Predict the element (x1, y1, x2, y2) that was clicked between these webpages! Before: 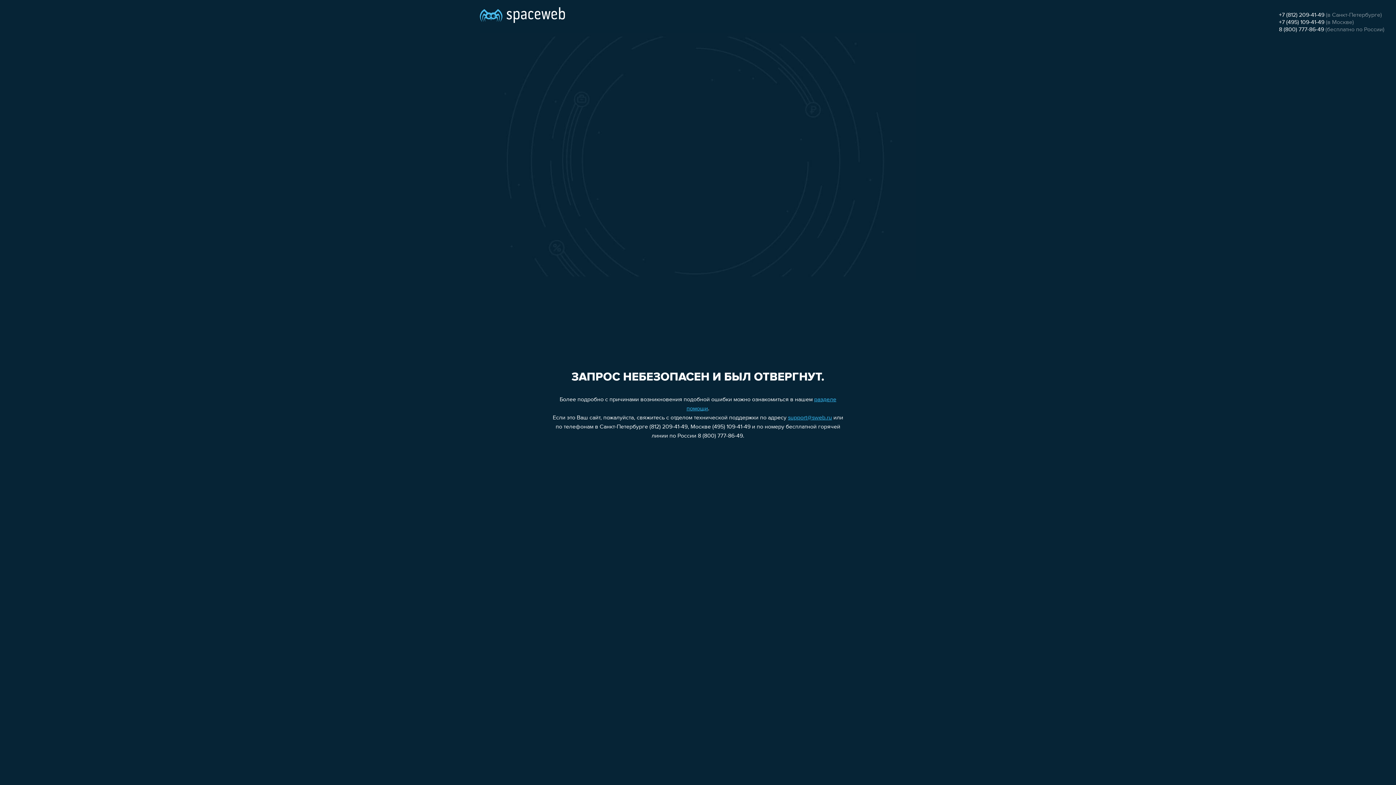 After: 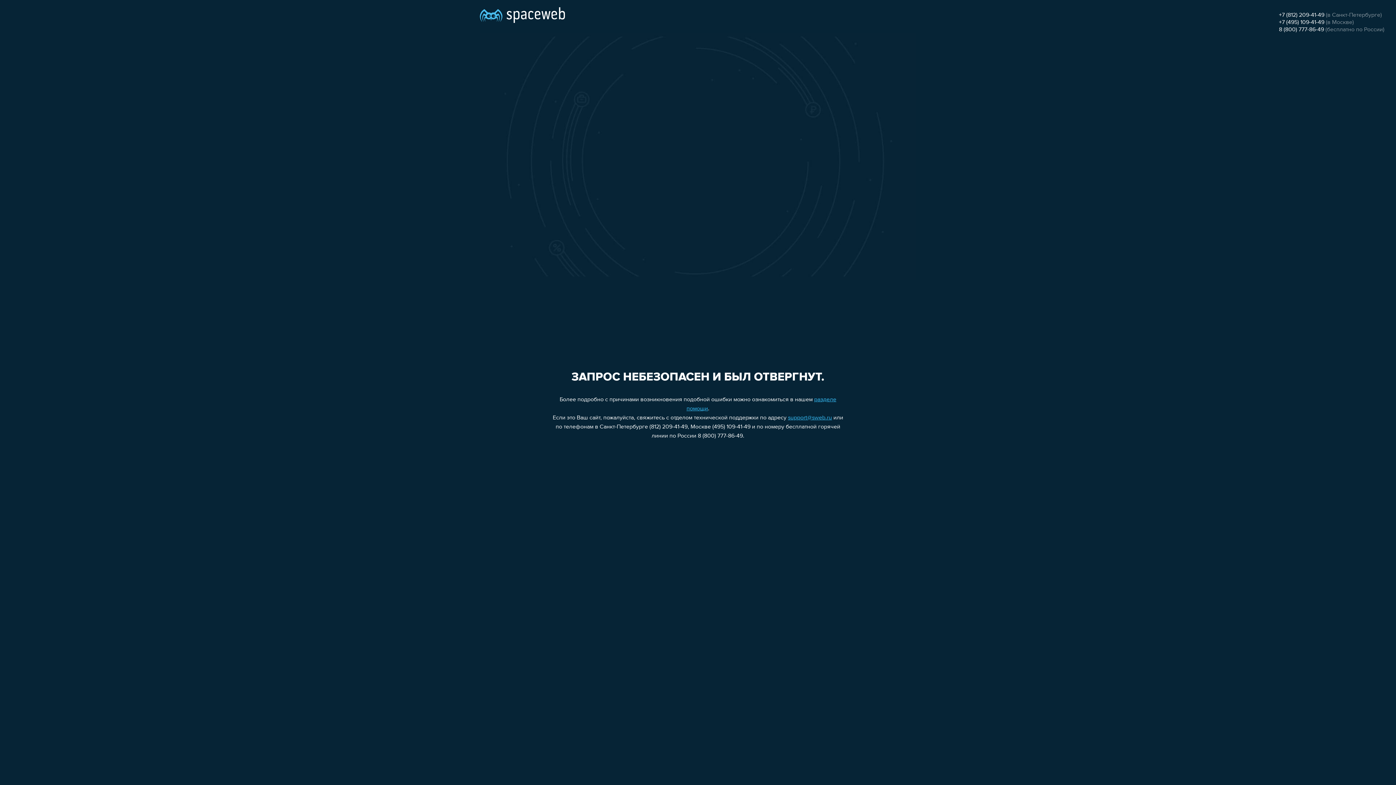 Action: label: support@sweb.ru bbox: (788, 415, 832, 421)